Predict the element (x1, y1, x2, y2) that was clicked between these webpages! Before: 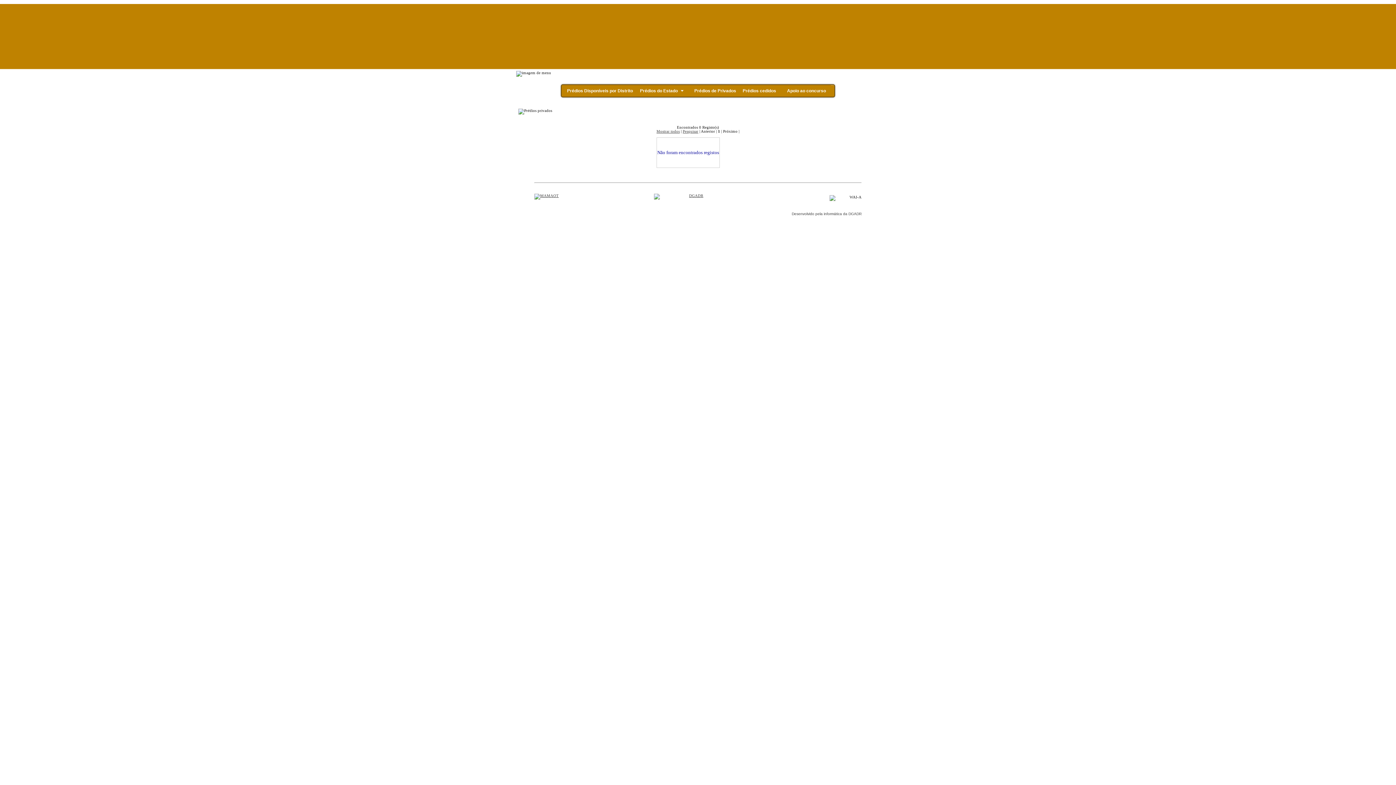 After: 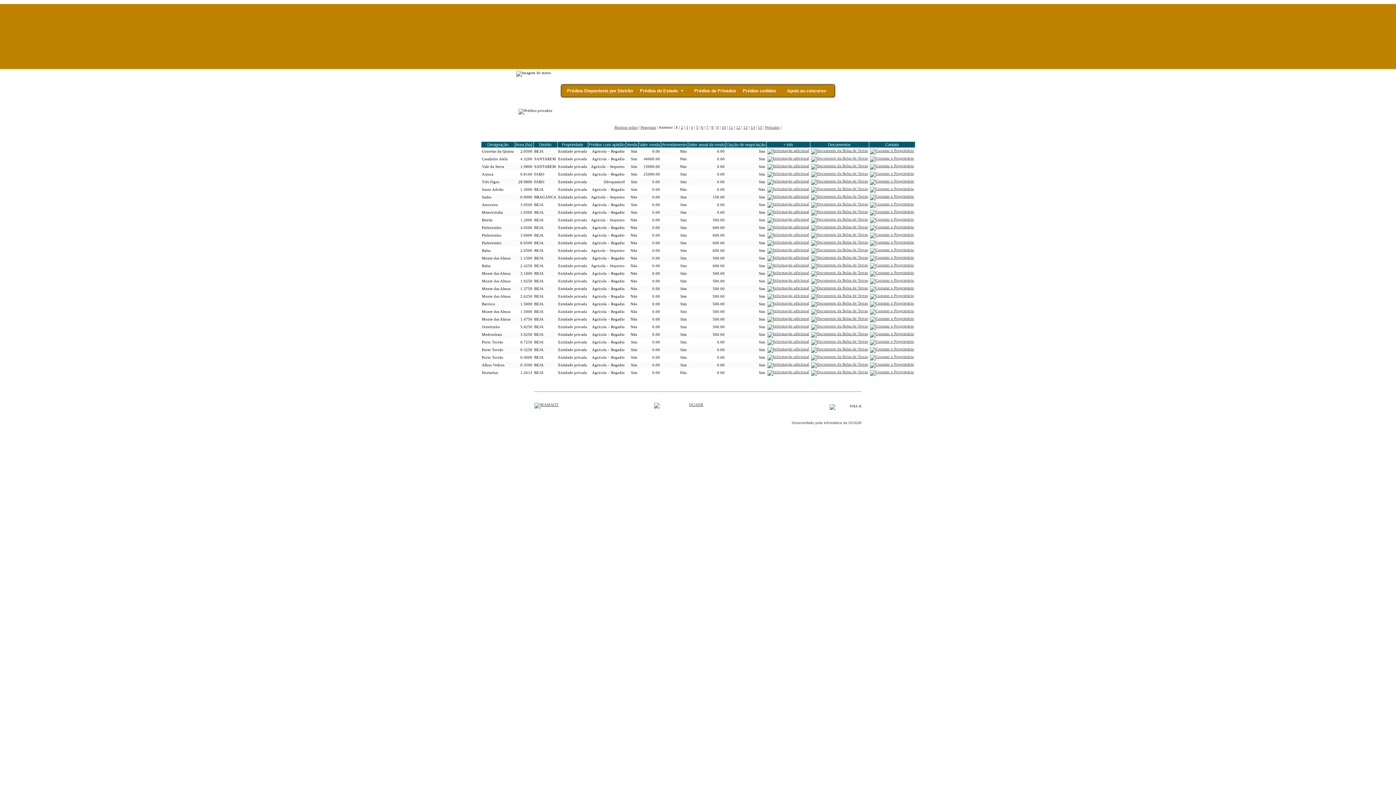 Action: bbox: (656, 129, 680, 133) label: Mostrar todos